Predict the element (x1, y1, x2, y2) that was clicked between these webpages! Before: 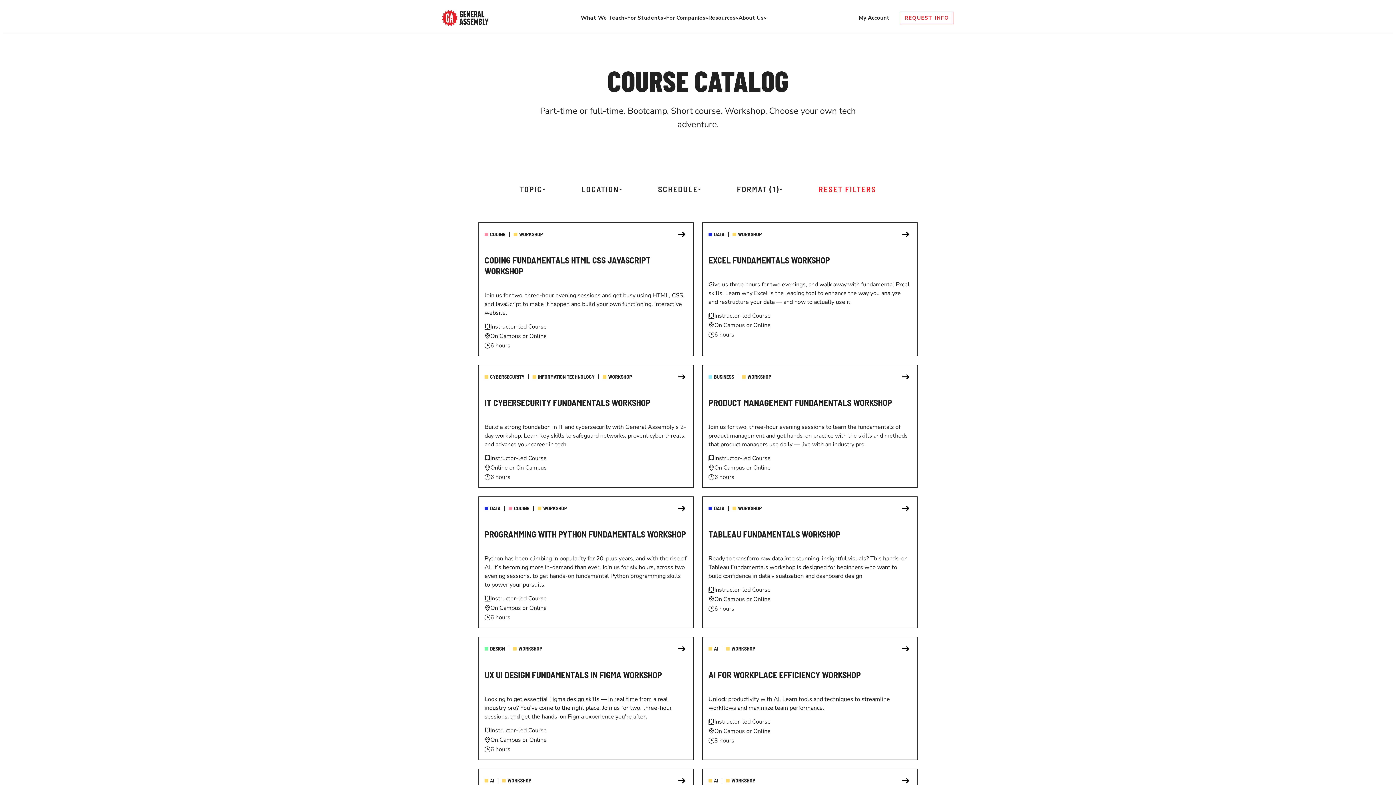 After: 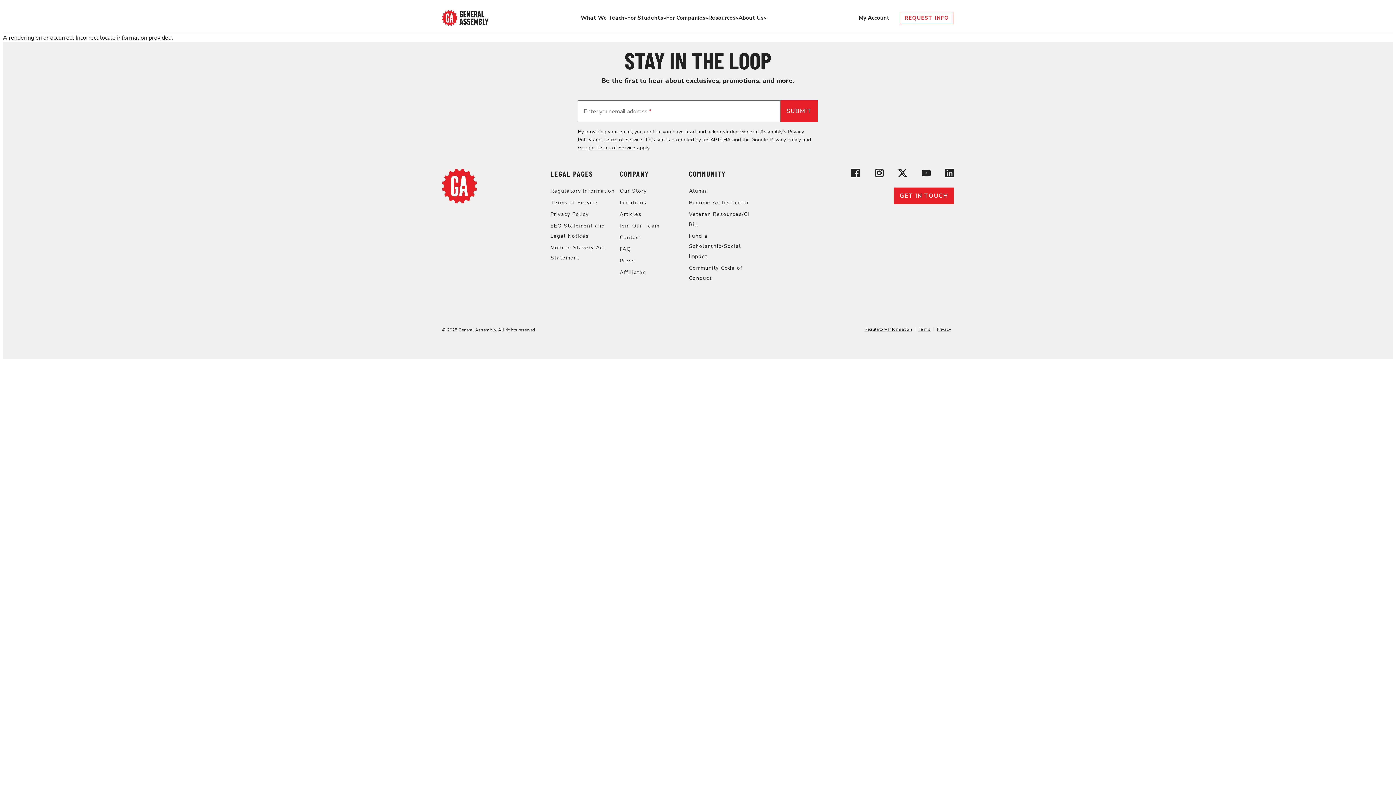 Action: label: Navigate to Coding Fundamentals HTML CSS JavaScript Workshop bbox: (478, 222, 693, 356)